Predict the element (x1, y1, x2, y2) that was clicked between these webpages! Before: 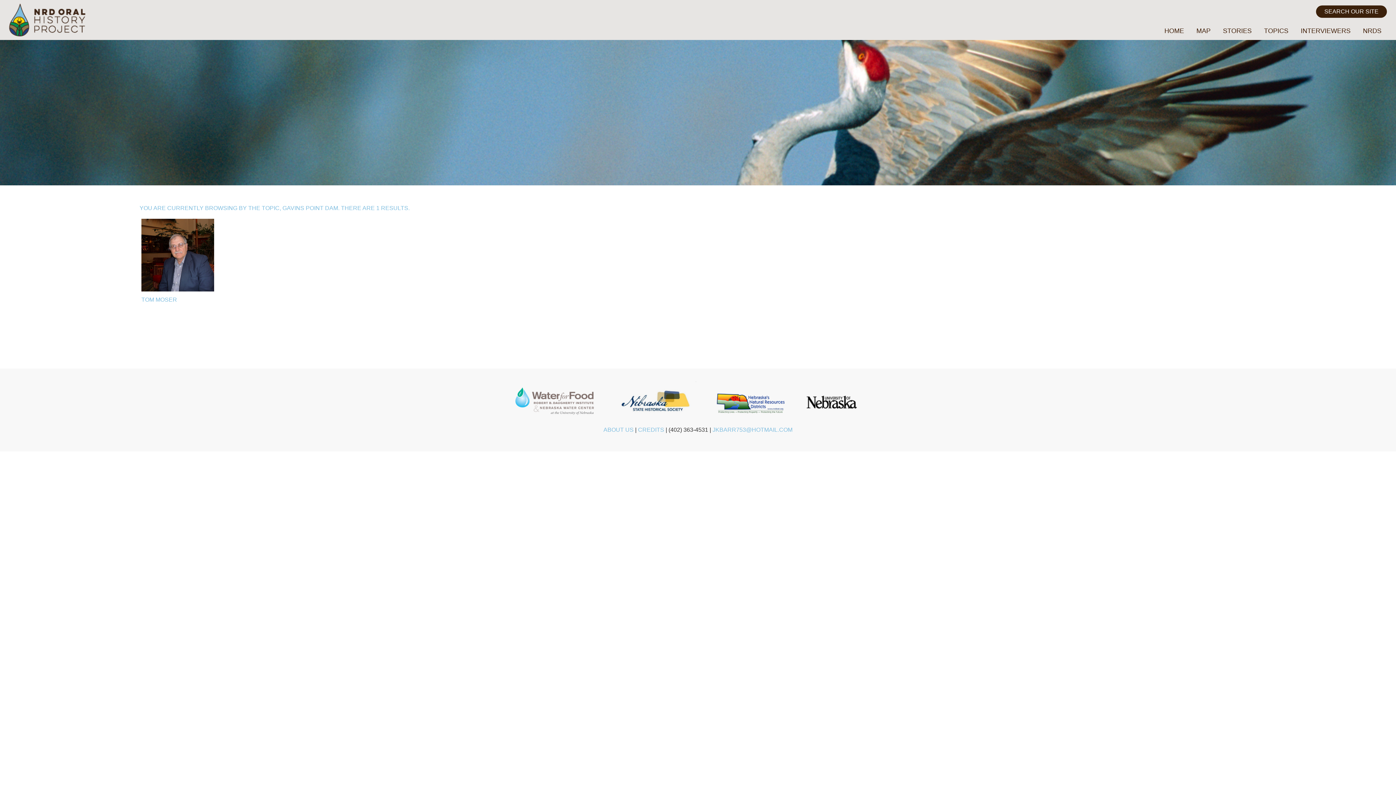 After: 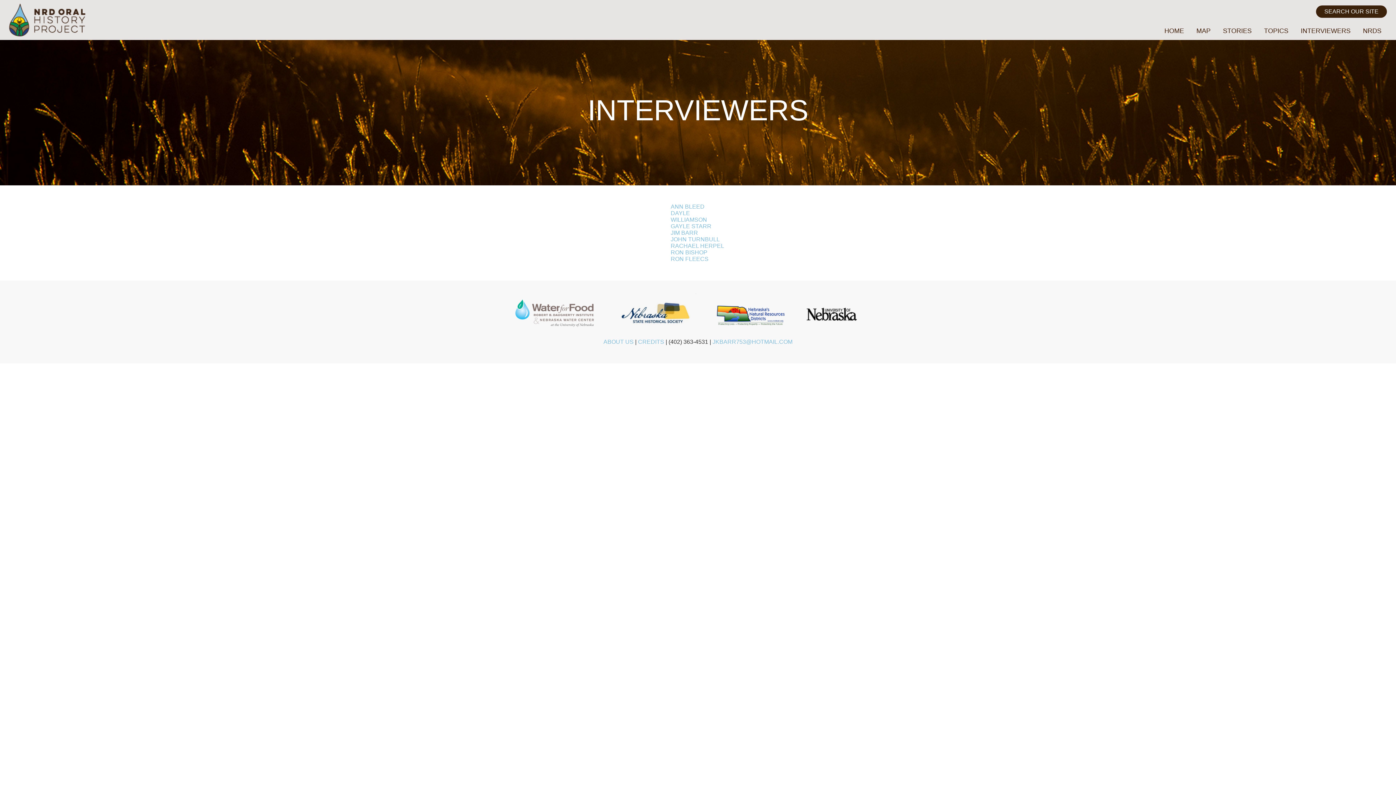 Action: label: INTERVIEWERS bbox: (1295, 21, 1356, 40)